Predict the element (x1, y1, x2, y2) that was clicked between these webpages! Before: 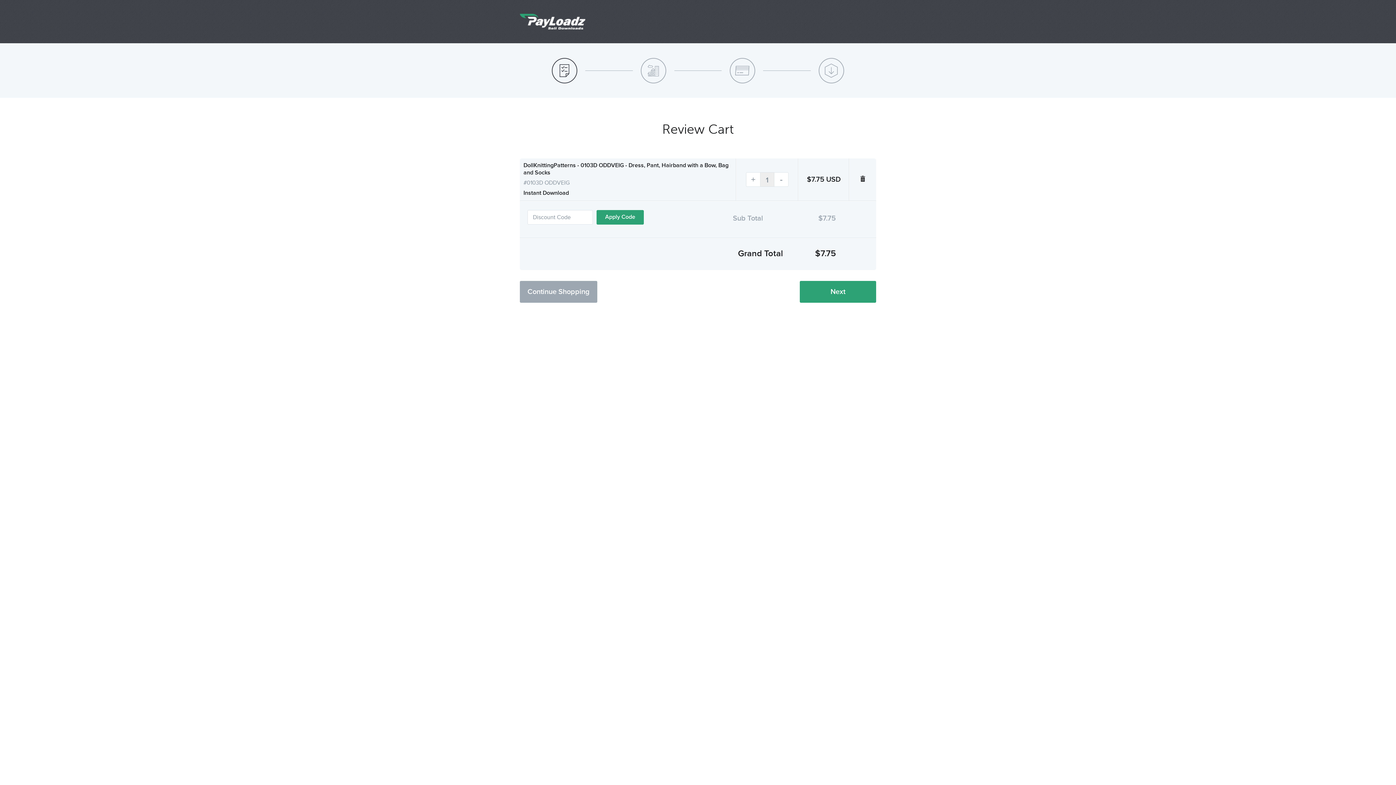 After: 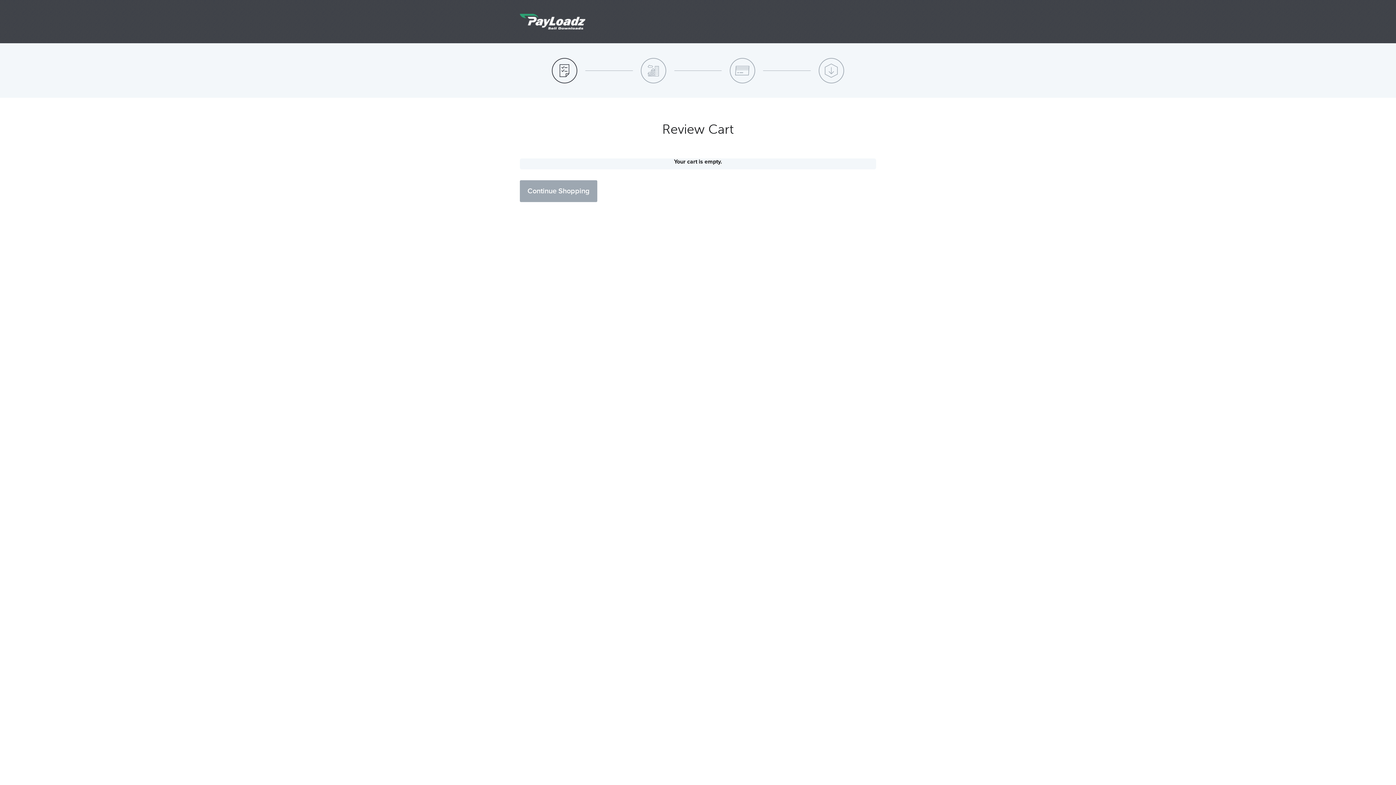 Action: bbox: (860, 176, 866, 181)